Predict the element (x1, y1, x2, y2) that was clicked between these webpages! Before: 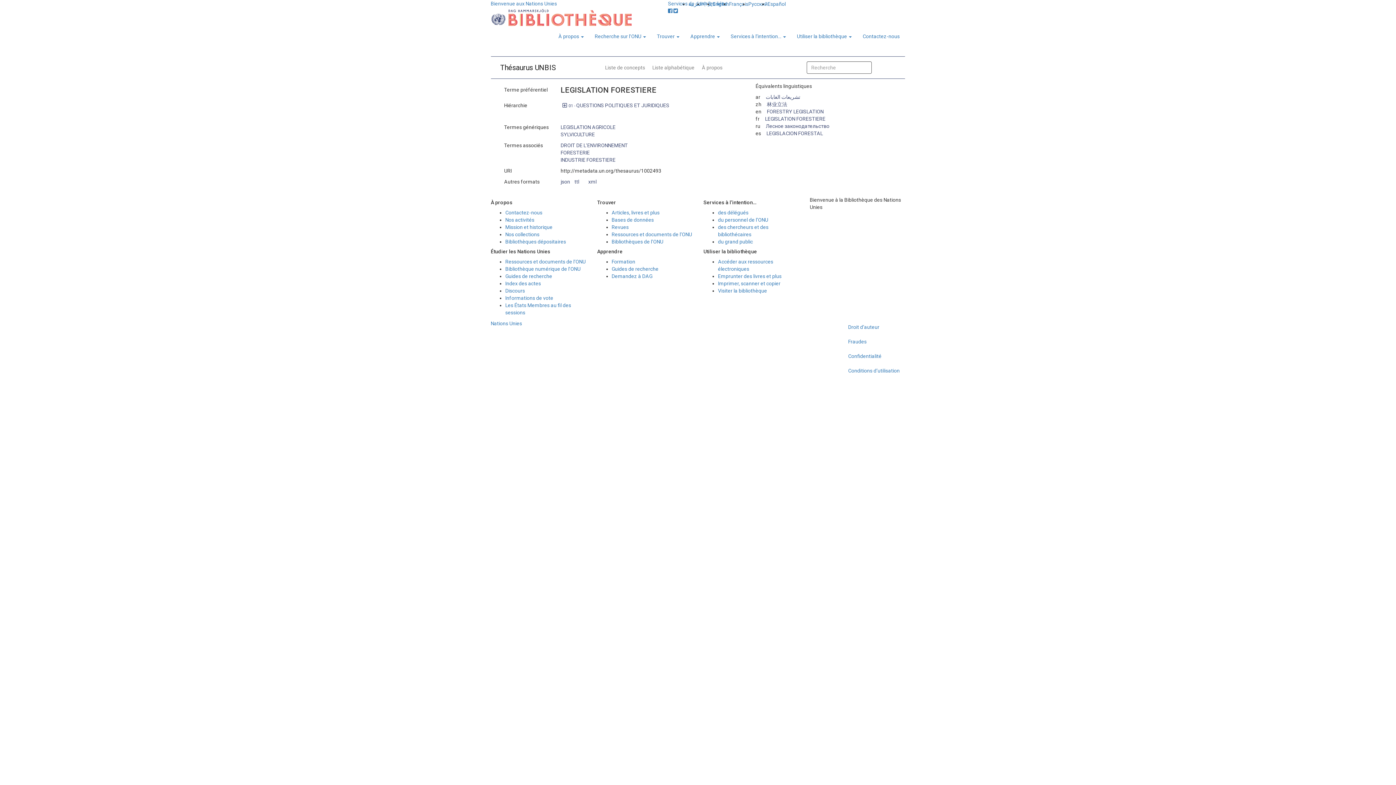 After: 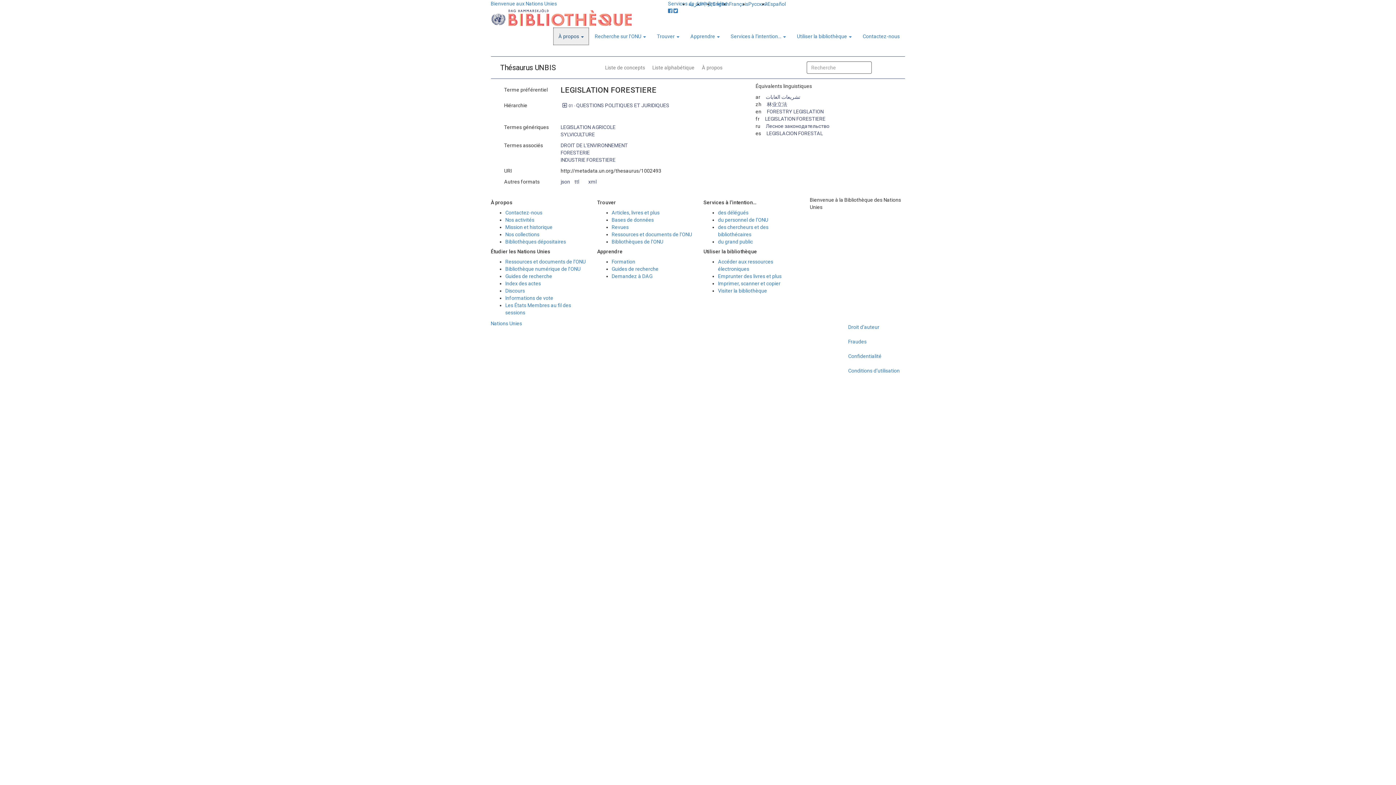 Action: bbox: (553, 27, 589, 45) label: À propos 